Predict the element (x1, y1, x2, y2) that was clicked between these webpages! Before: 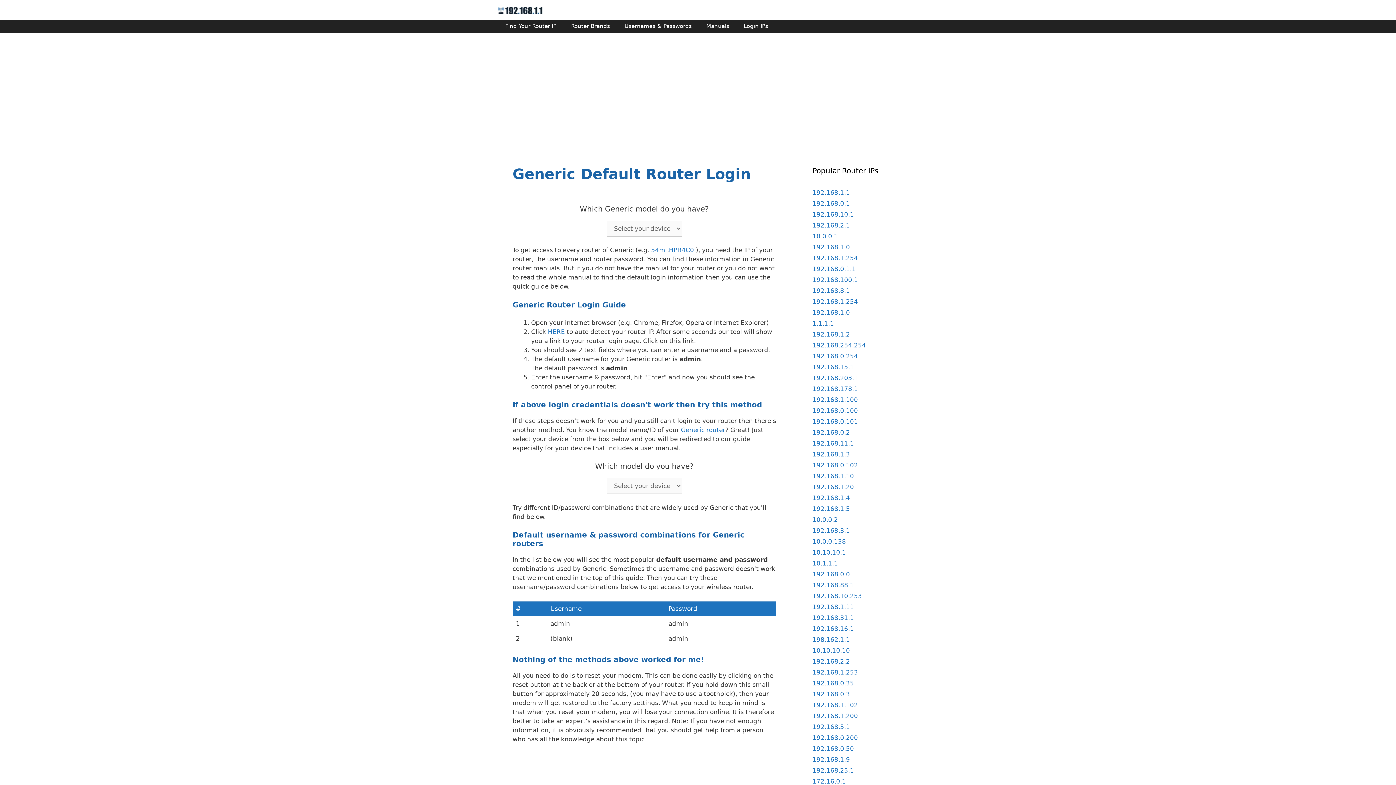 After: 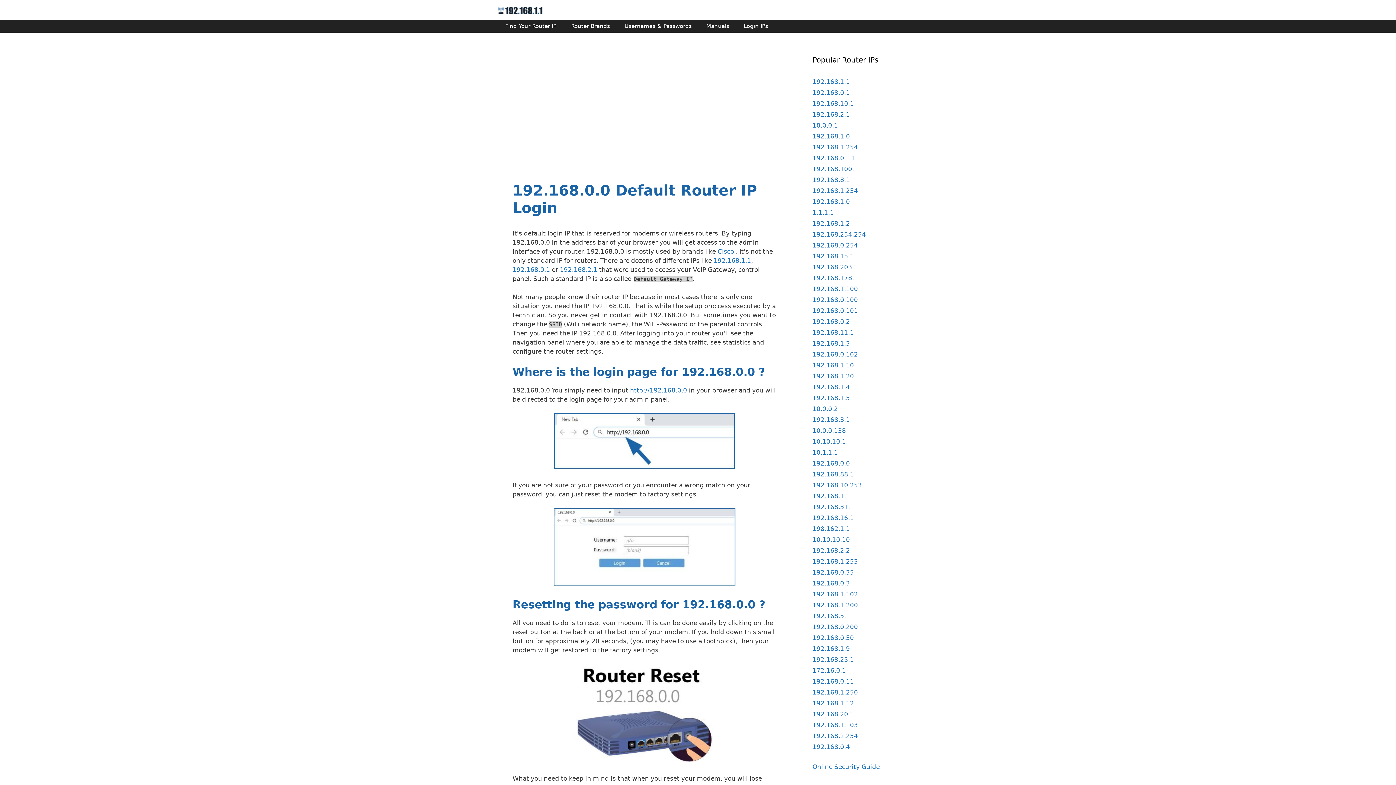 Action: bbox: (812, 570, 850, 578) label: 192.168.0.0